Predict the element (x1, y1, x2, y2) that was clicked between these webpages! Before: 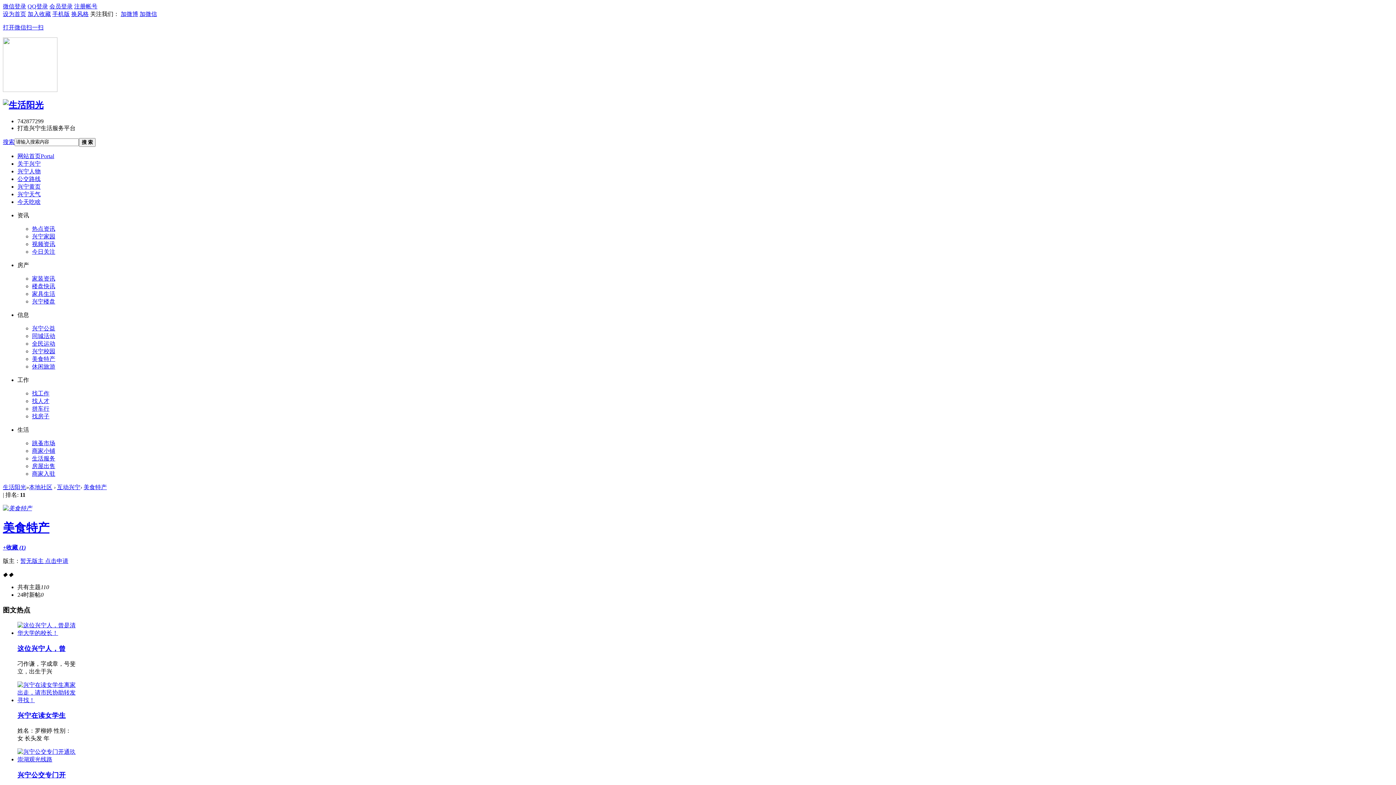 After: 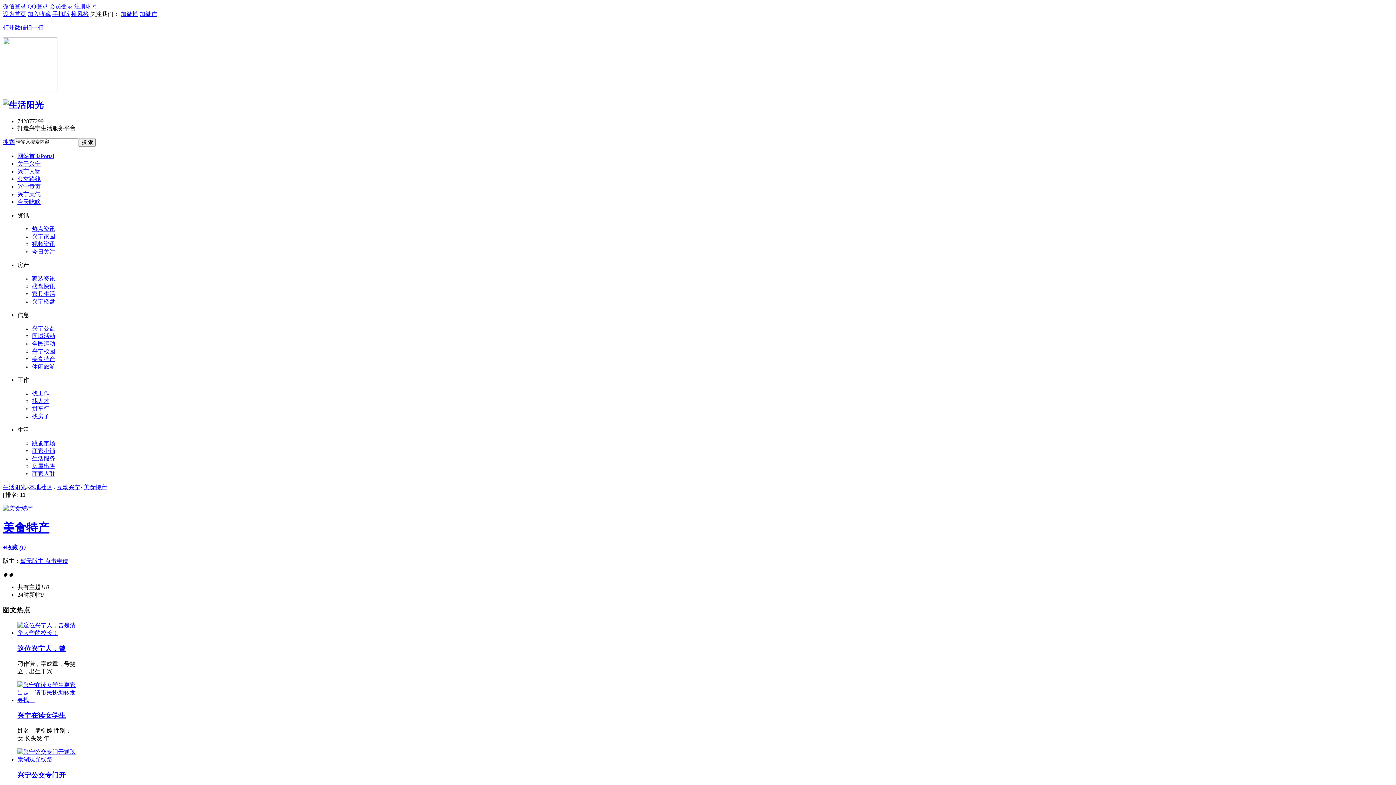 Action: bbox: (71, 10, 88, 17) label: 换风格